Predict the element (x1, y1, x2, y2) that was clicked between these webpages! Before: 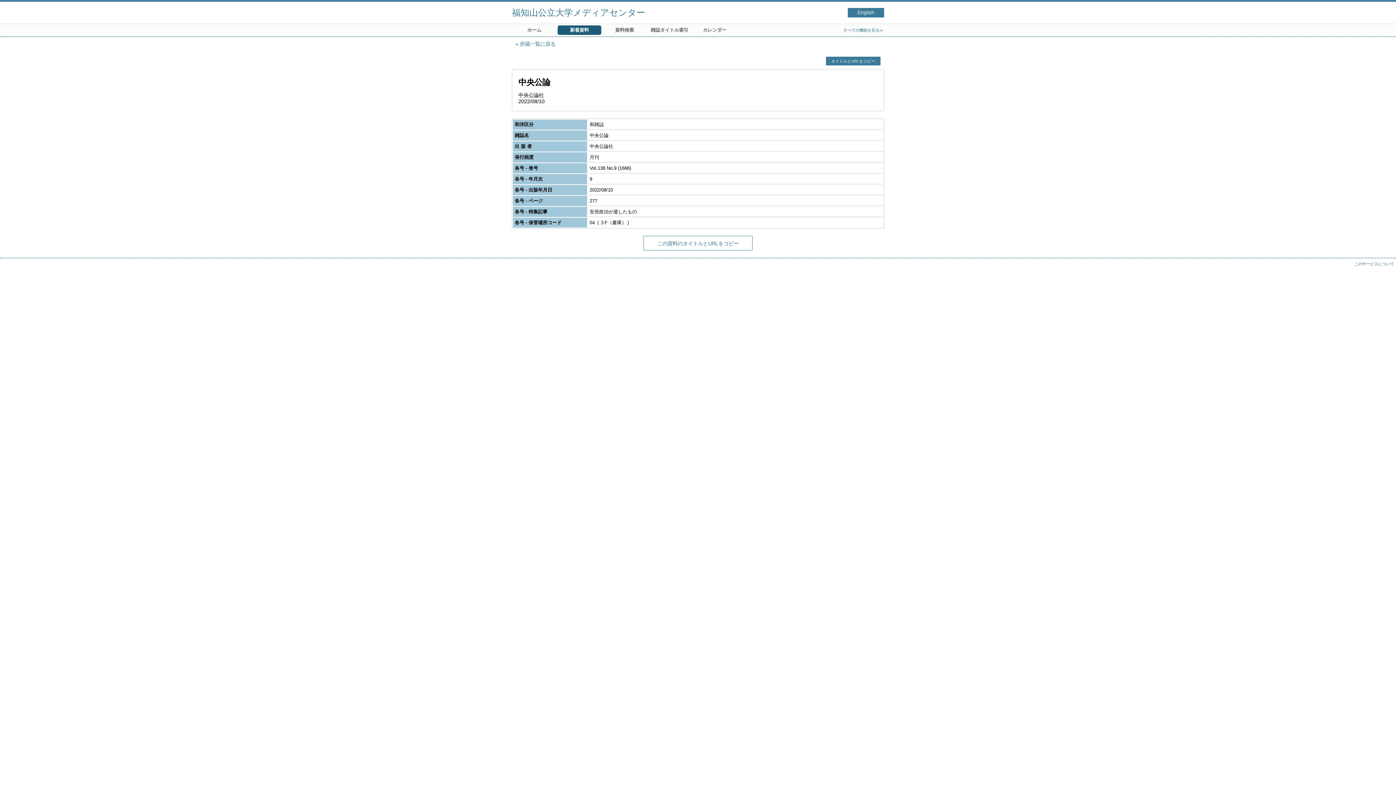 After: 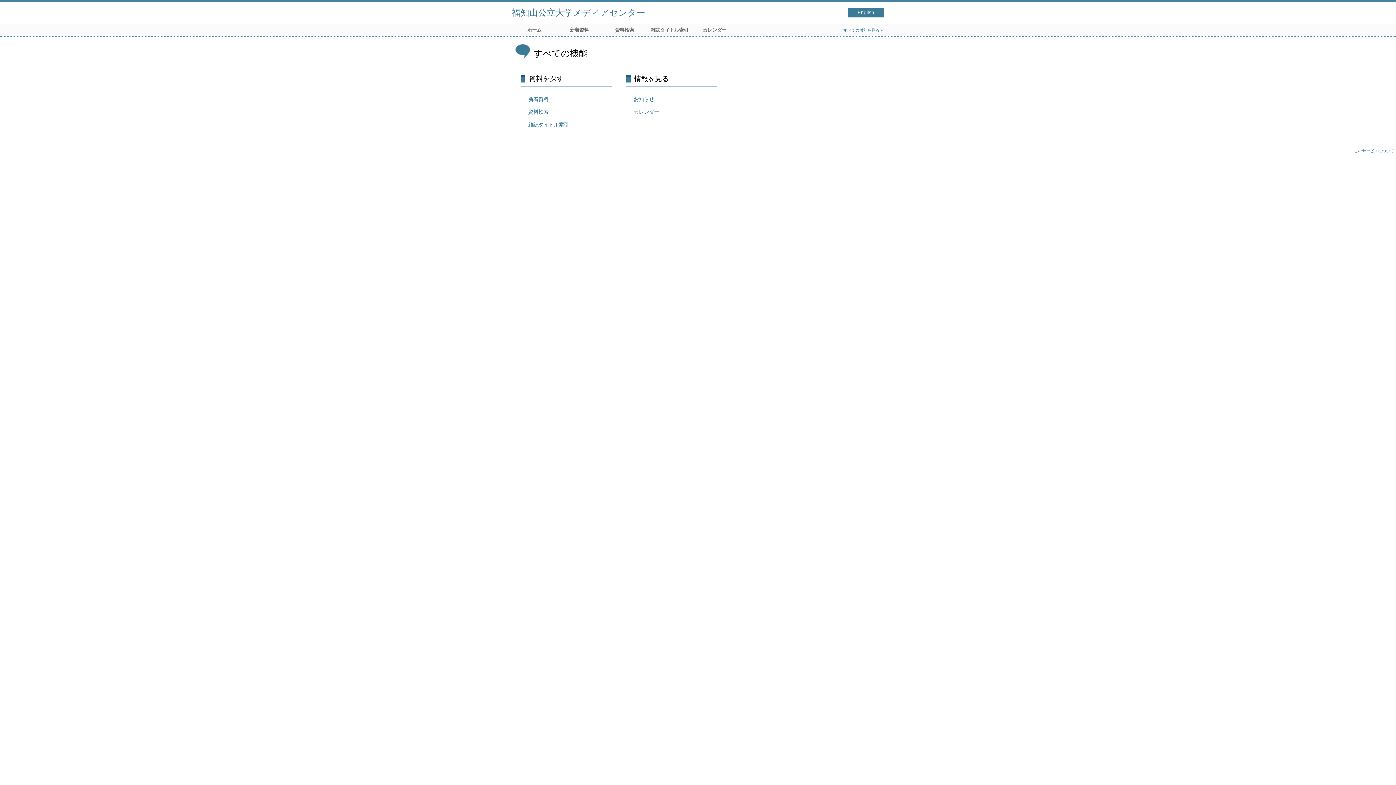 Action: bbox: (843, 28, 883, 32) label: すべての機能を見る≫